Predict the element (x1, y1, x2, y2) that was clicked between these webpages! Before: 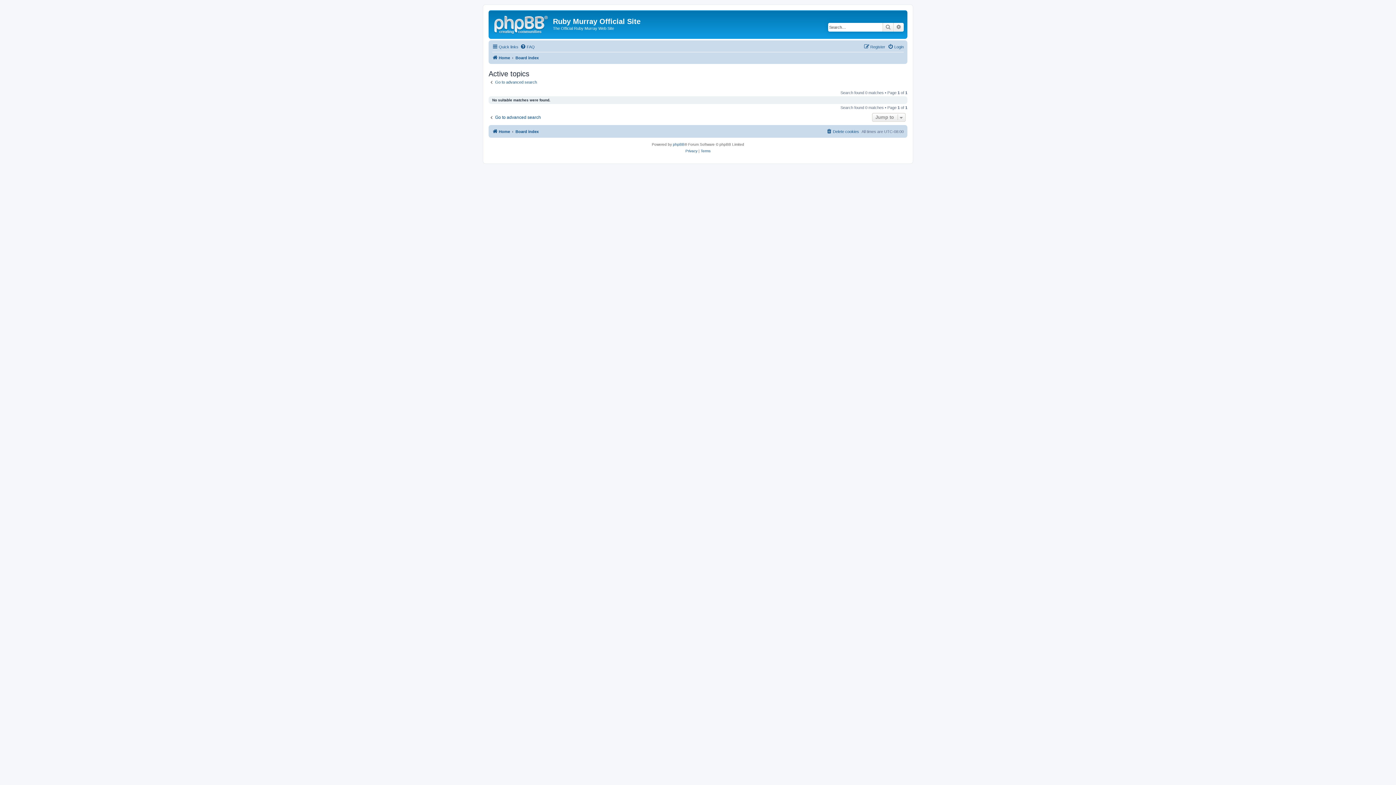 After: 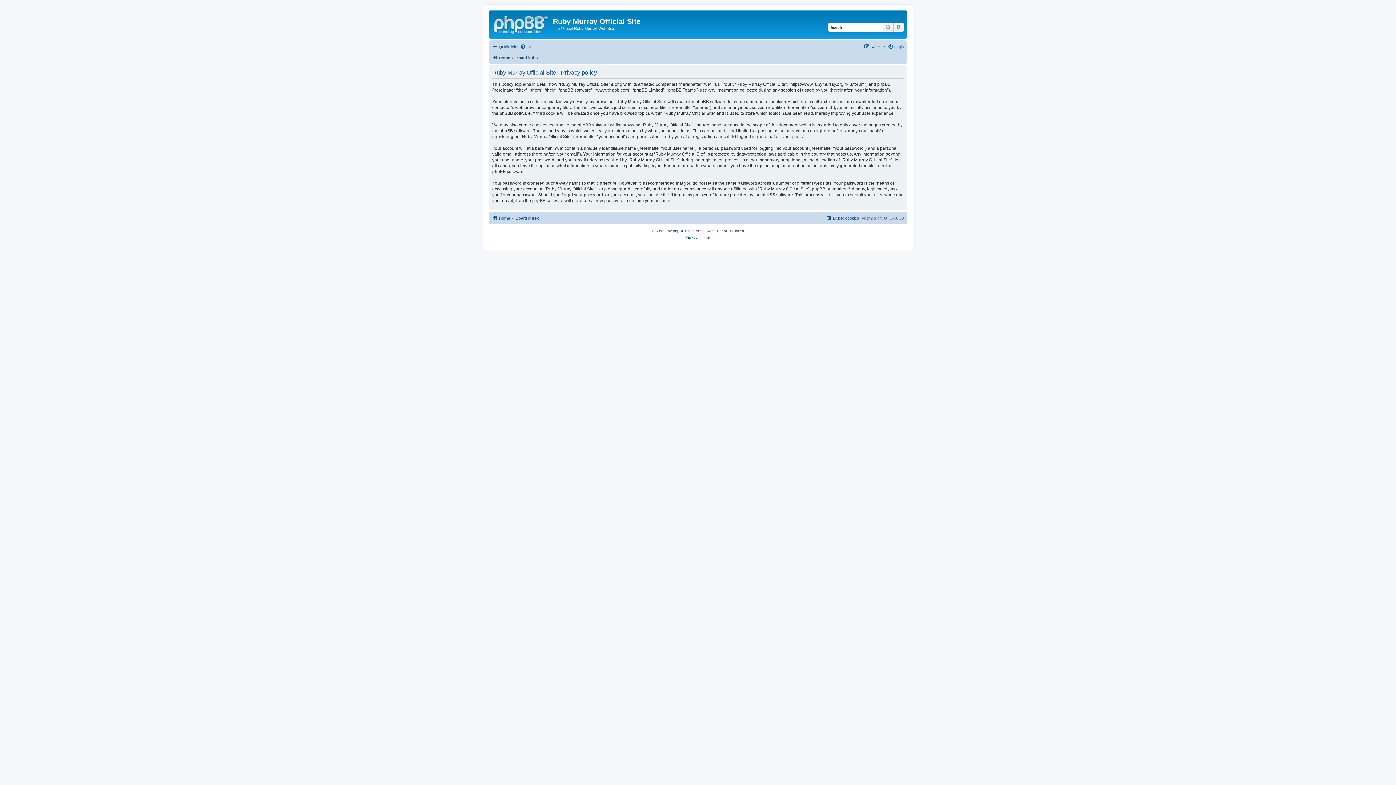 Action: bbox: (685, 148, 697, 154) label: Privacy